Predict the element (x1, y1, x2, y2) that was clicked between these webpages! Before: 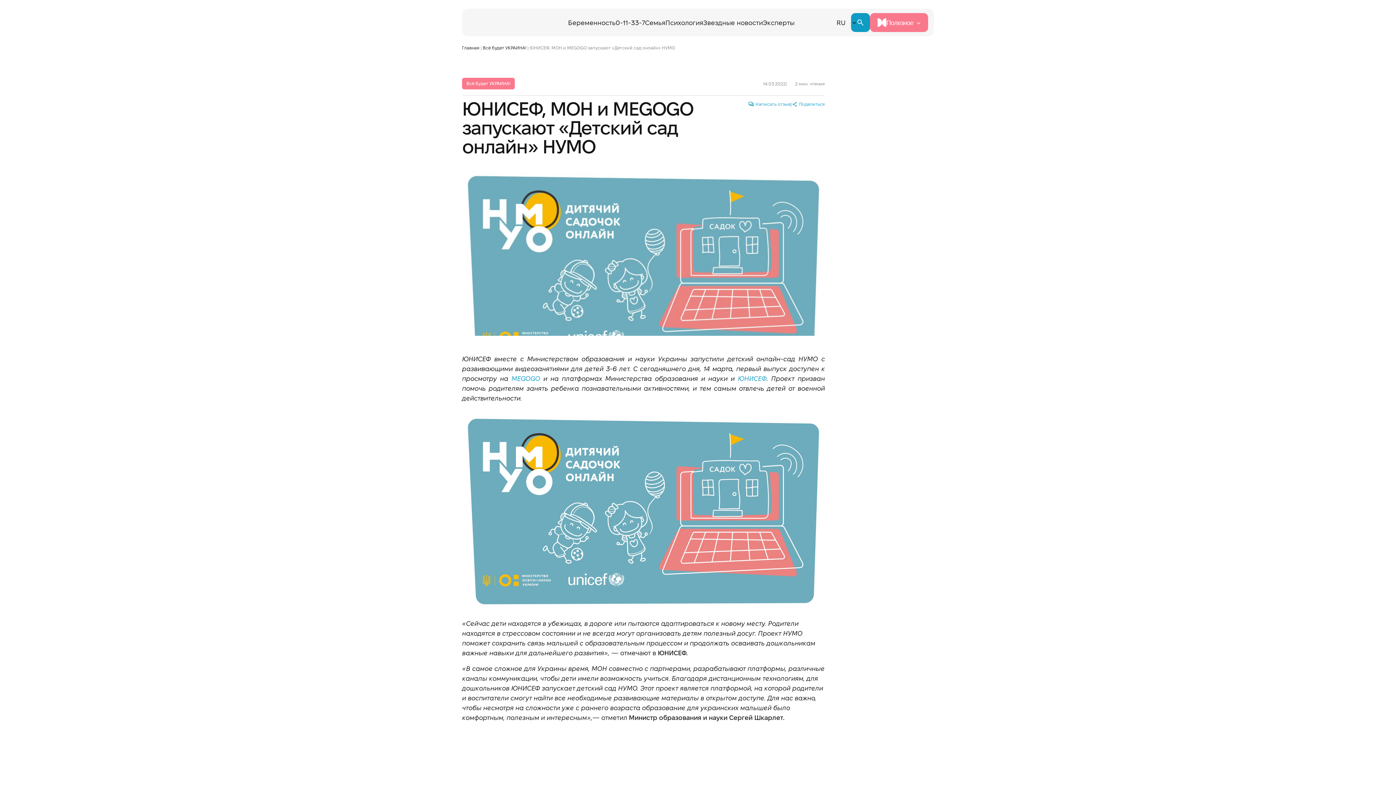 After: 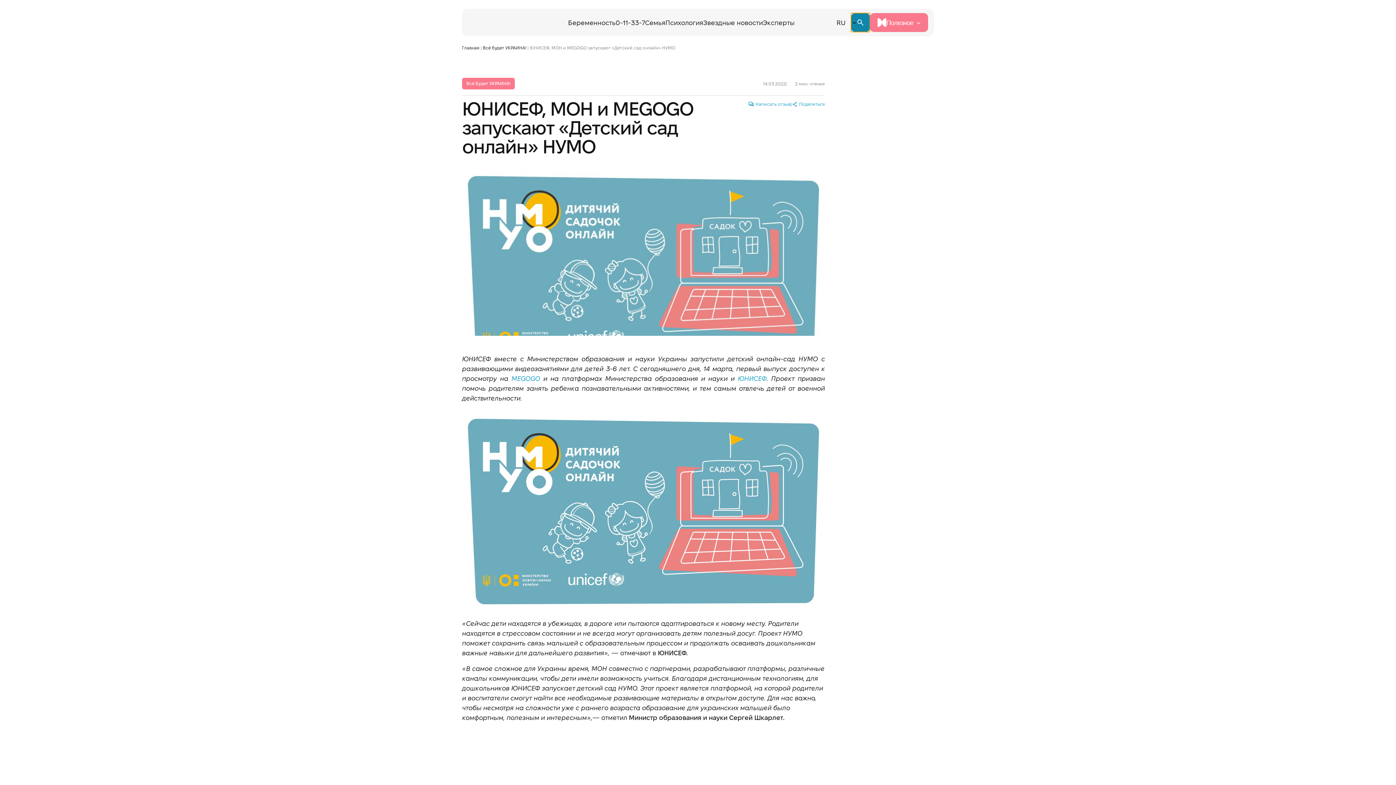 Action: label: Пошук bbox: (851, 13, 870, 32)